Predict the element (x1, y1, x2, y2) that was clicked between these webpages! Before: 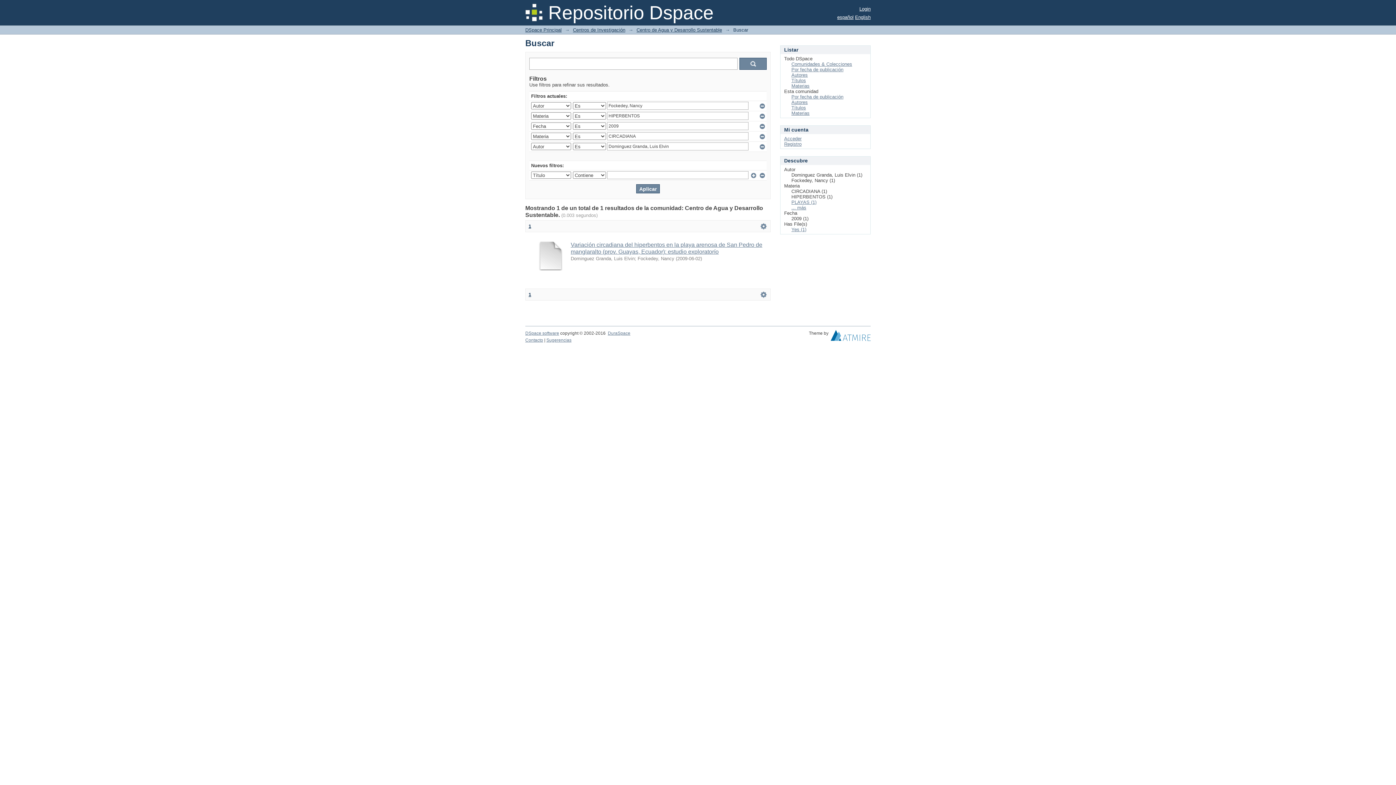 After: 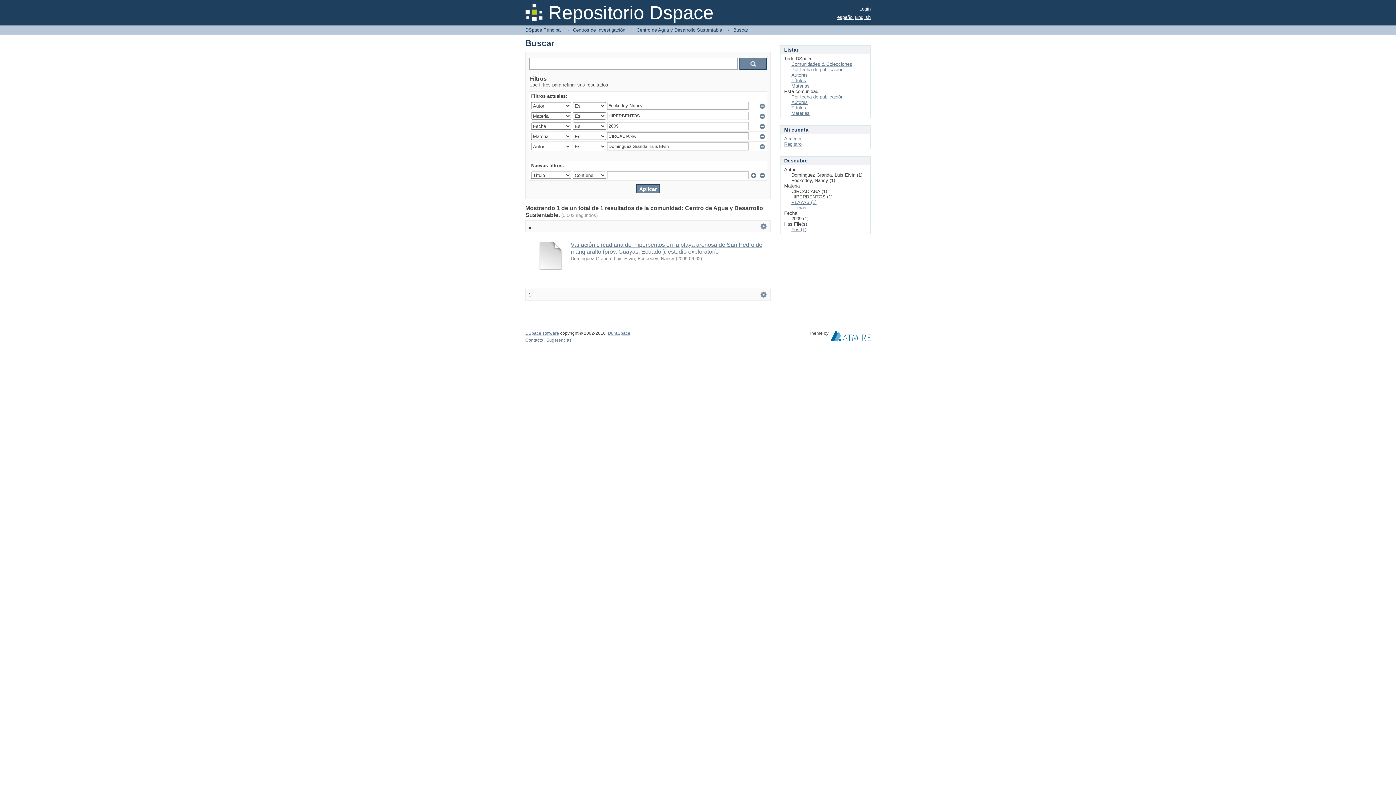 Action: label:   bbox: (830, 334, 870, 340)